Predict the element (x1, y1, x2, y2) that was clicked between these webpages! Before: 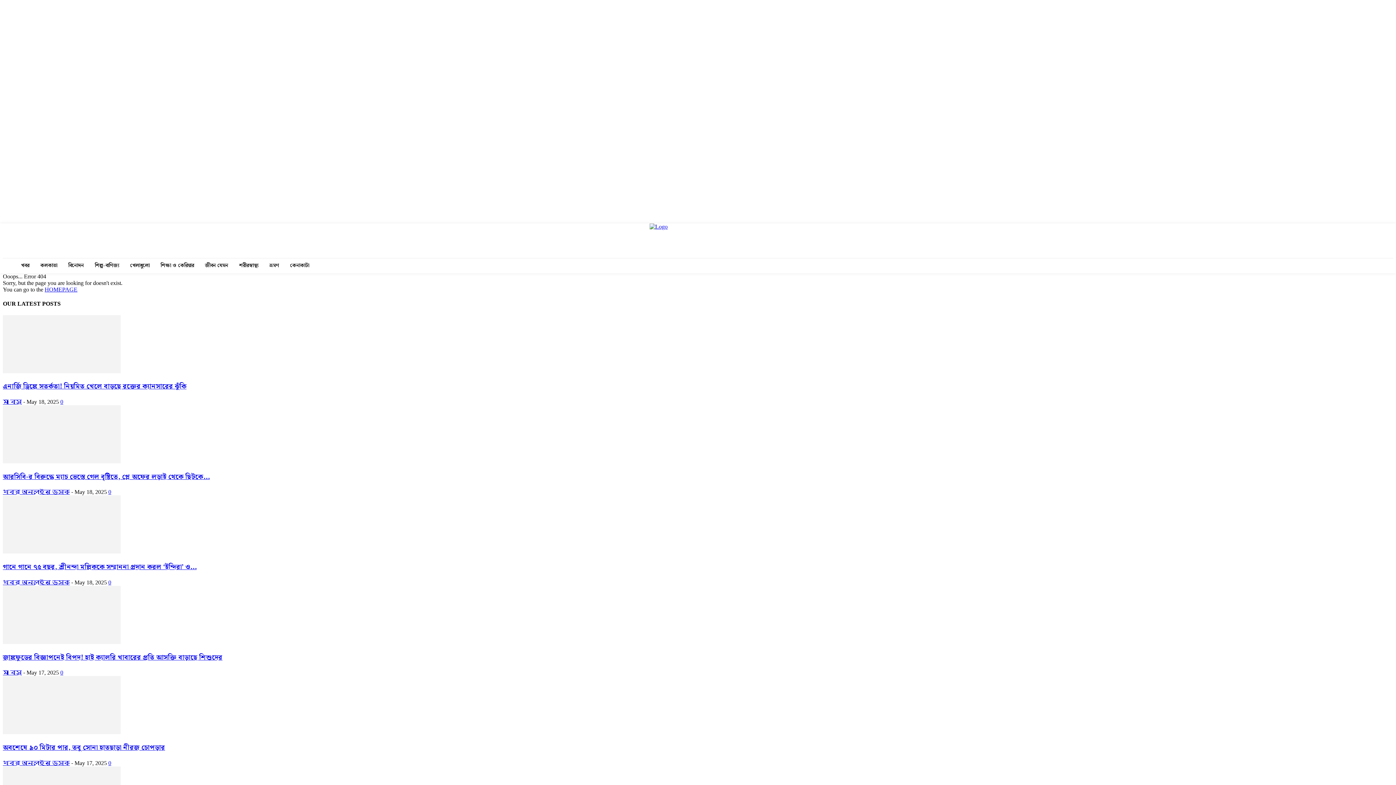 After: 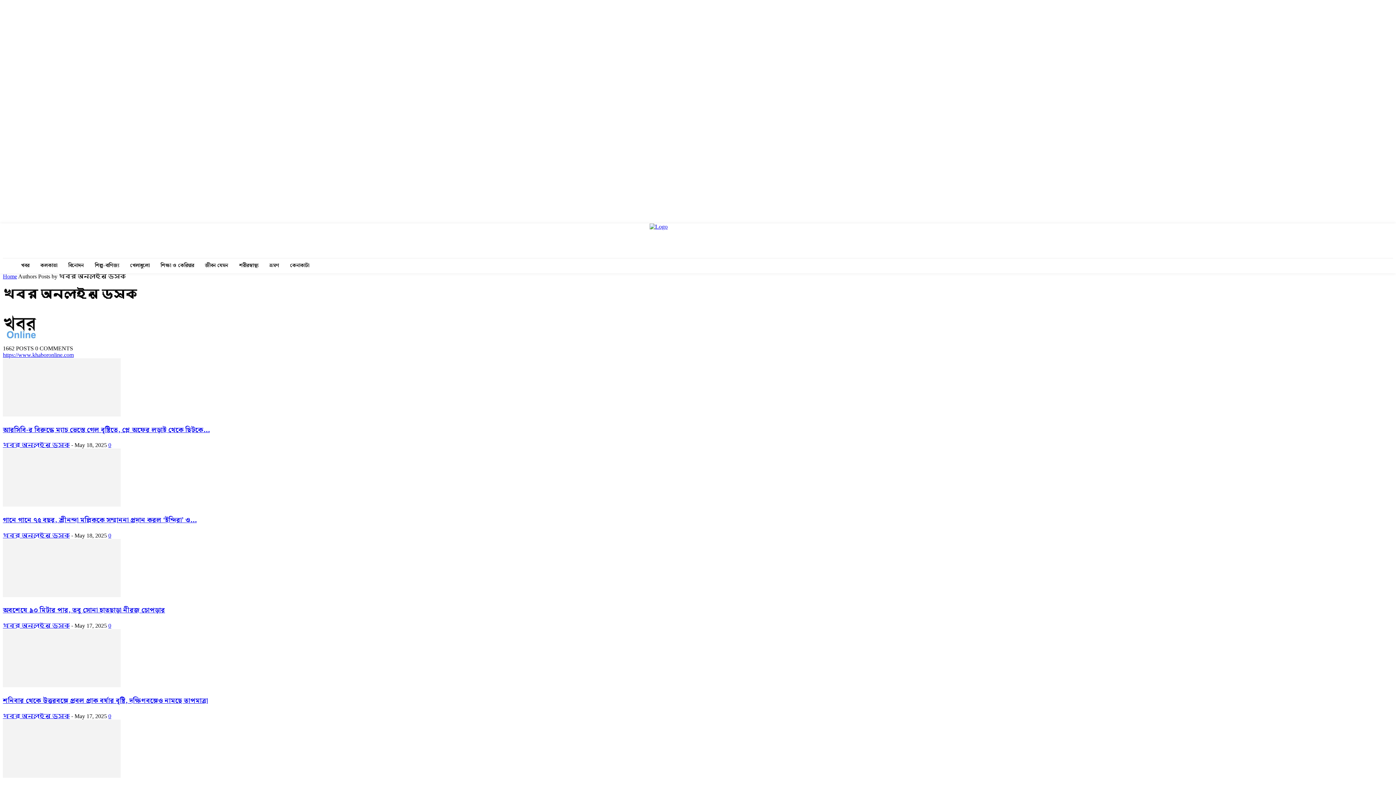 Action: label: খবর অনলাইন ডেস্ক bbox: (2, 489, 69, 495)